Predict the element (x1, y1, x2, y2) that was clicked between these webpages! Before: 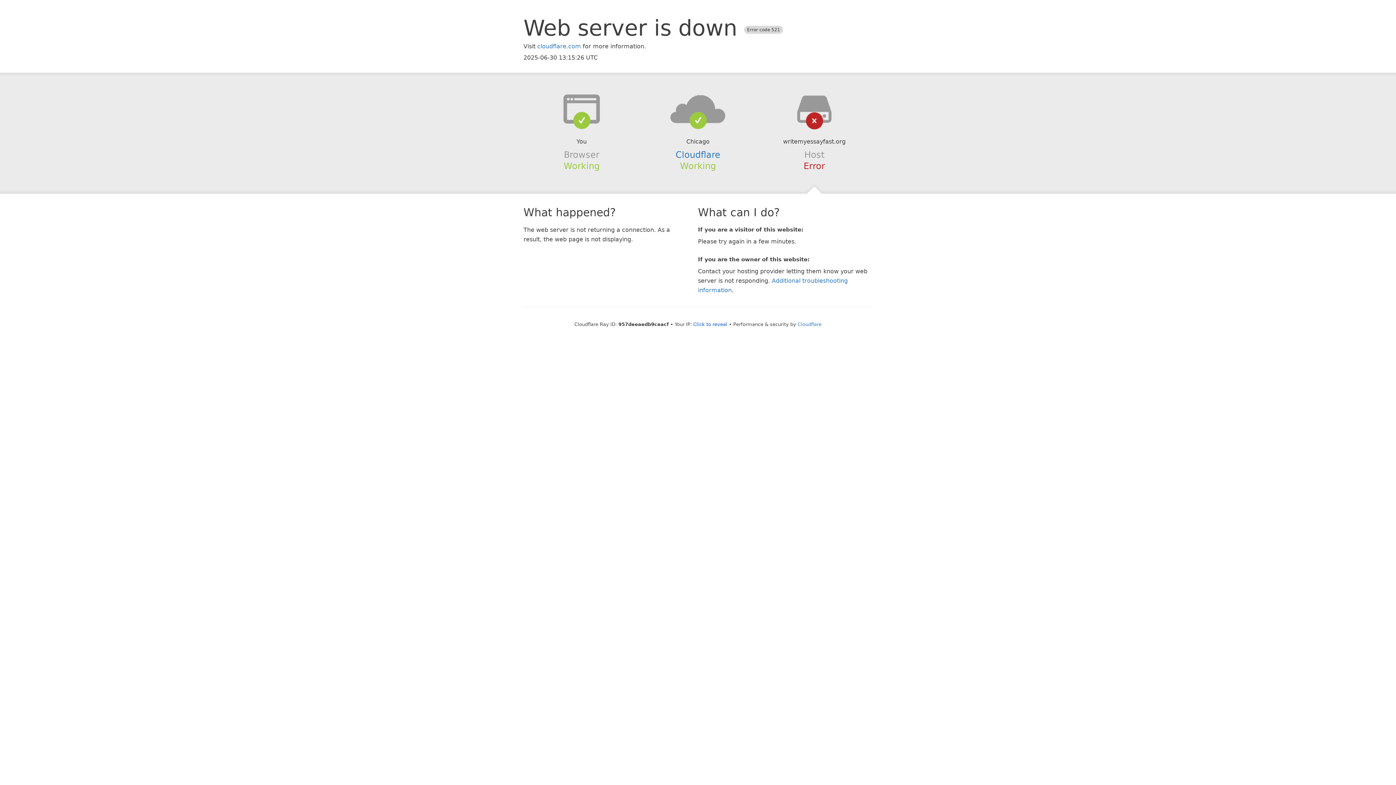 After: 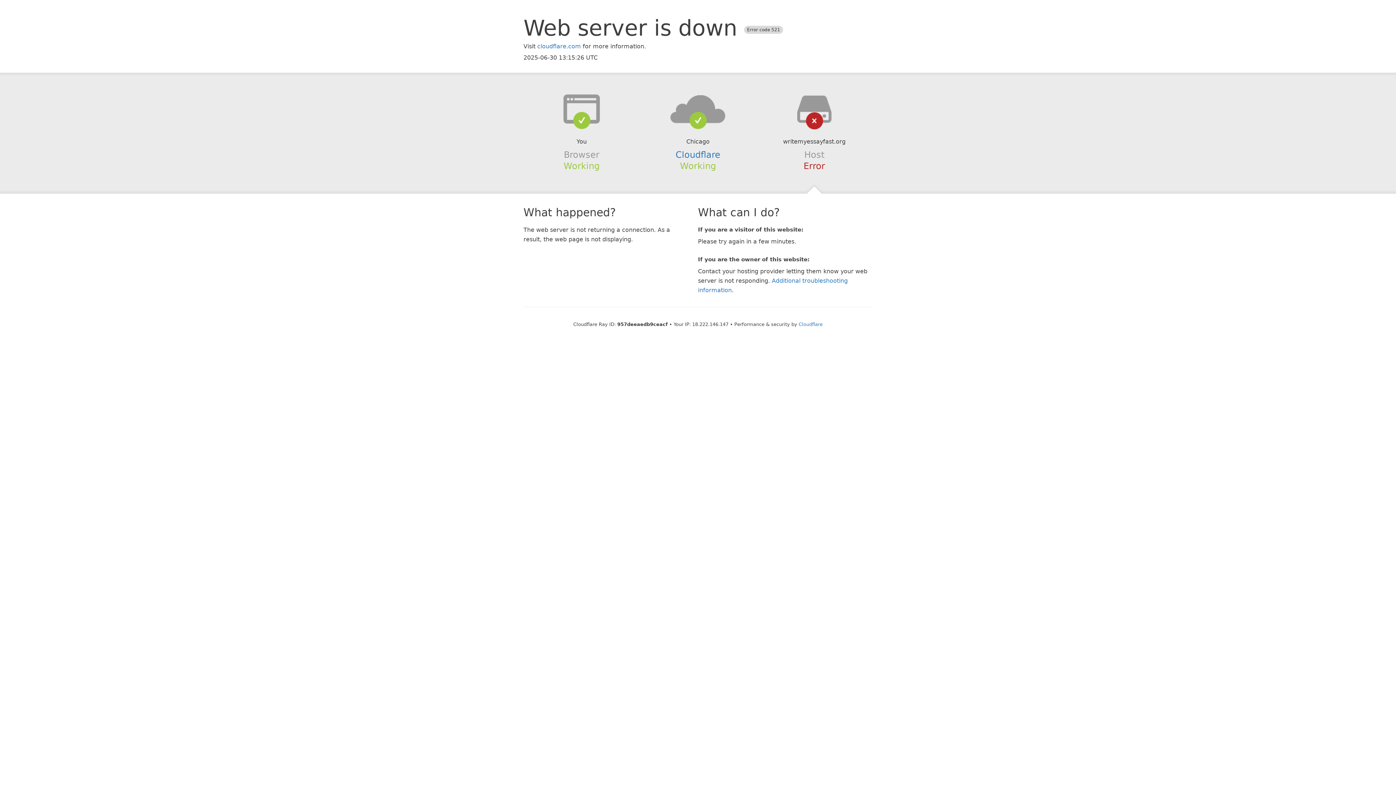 Action: bbox: (693, 321, 727, 327) label: Click to reveal